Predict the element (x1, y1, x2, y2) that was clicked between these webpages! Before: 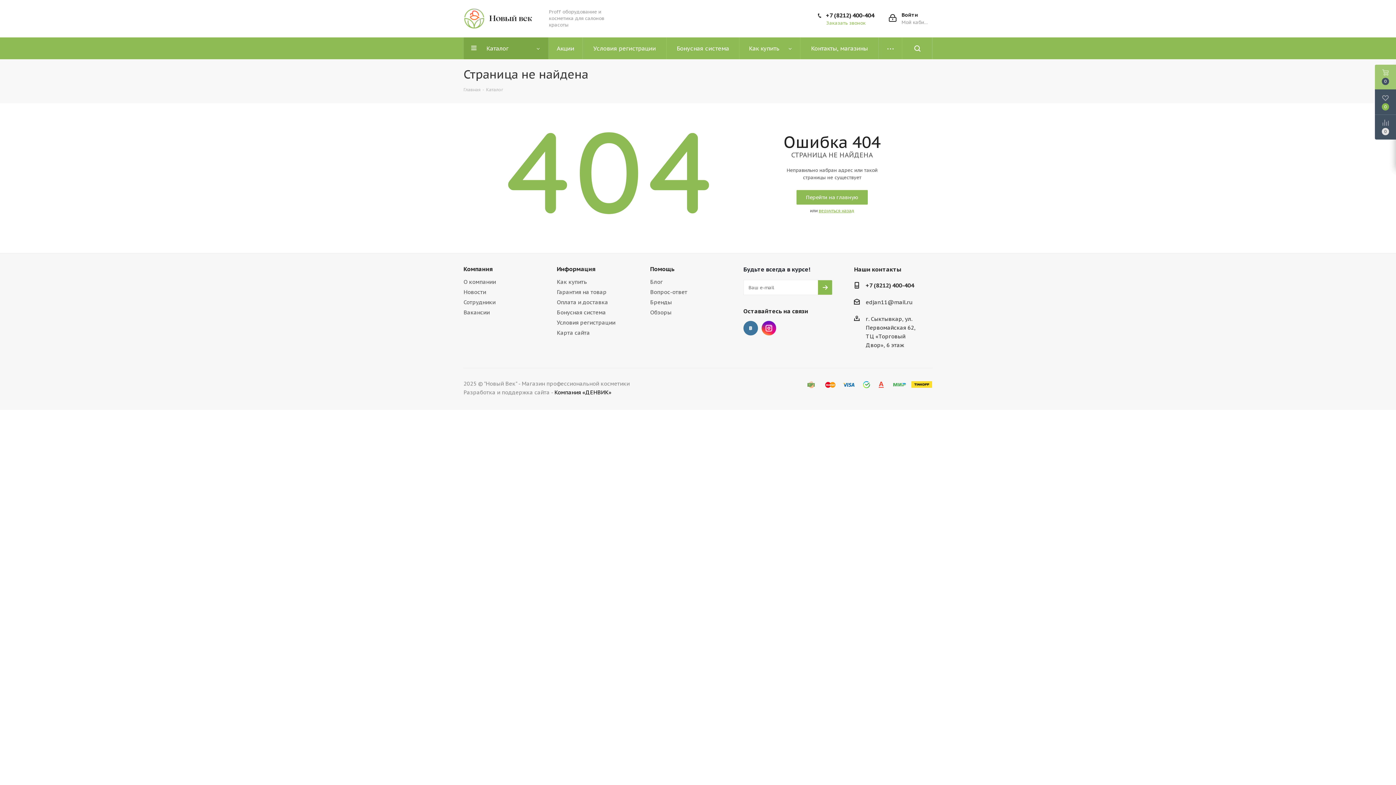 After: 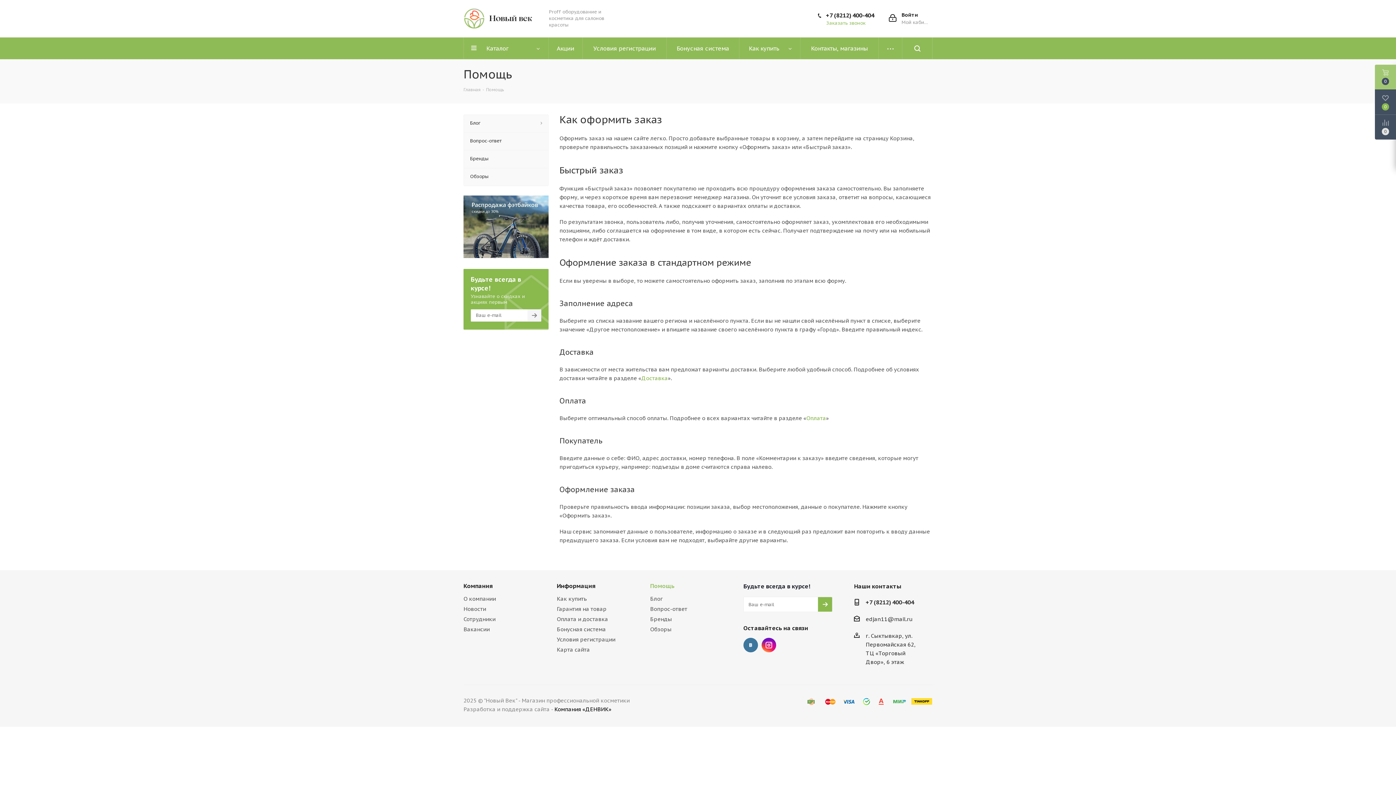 Action: label: Помощь bbox: (650, 265, 674, 272)